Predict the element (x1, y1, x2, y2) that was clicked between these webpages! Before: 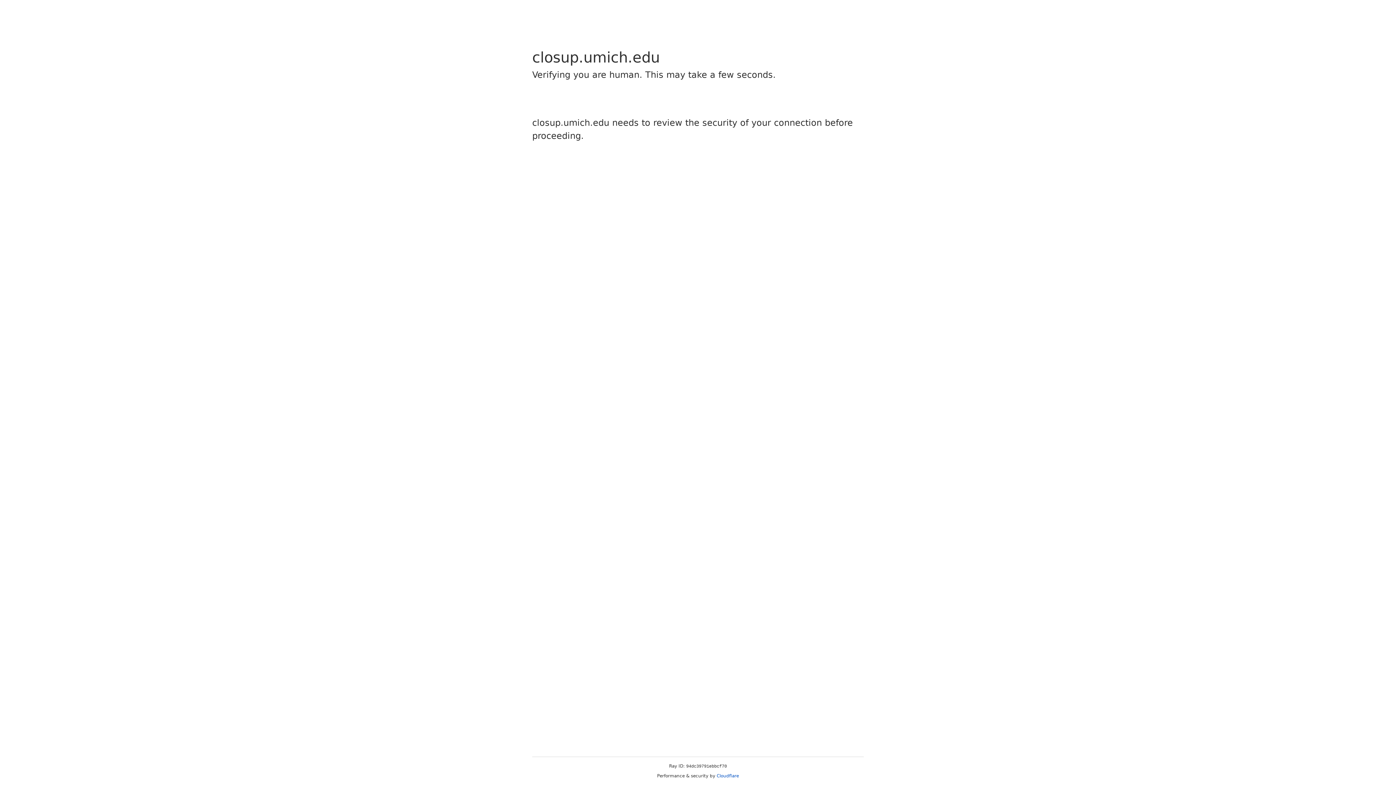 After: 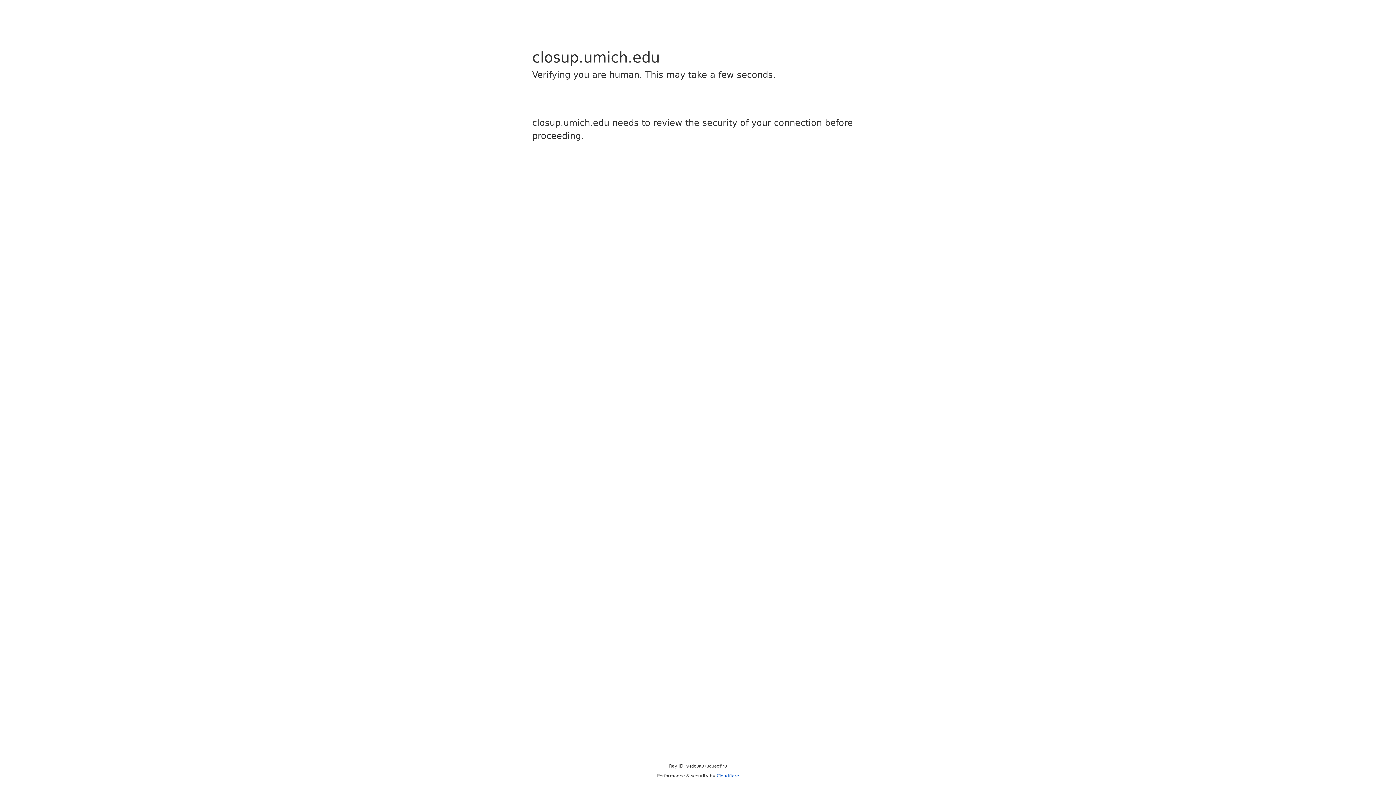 Action: label: Cloudflare bbox: (716, 773, 739, 778)